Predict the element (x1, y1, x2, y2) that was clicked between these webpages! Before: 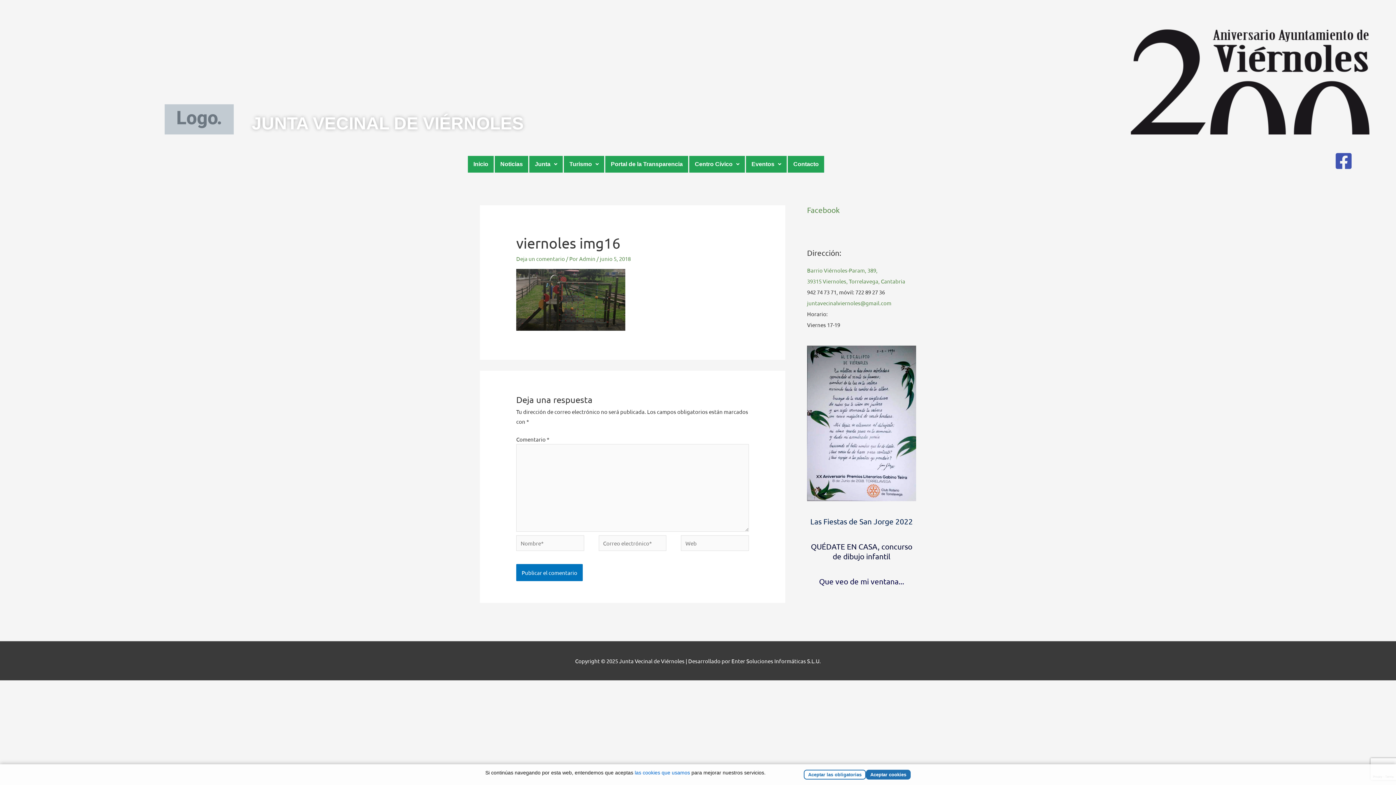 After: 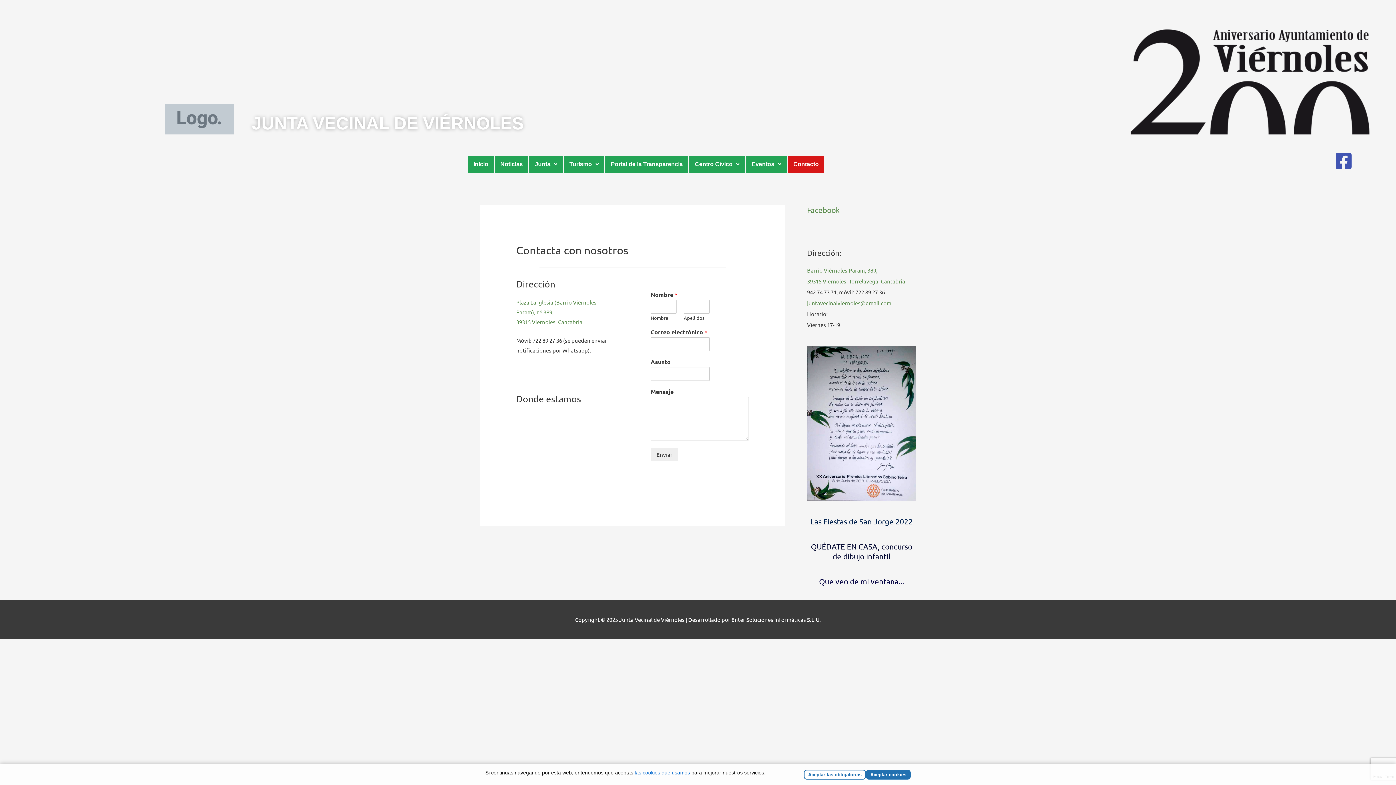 Action: bbox: (788, 156, 824, 172) label: Contacto